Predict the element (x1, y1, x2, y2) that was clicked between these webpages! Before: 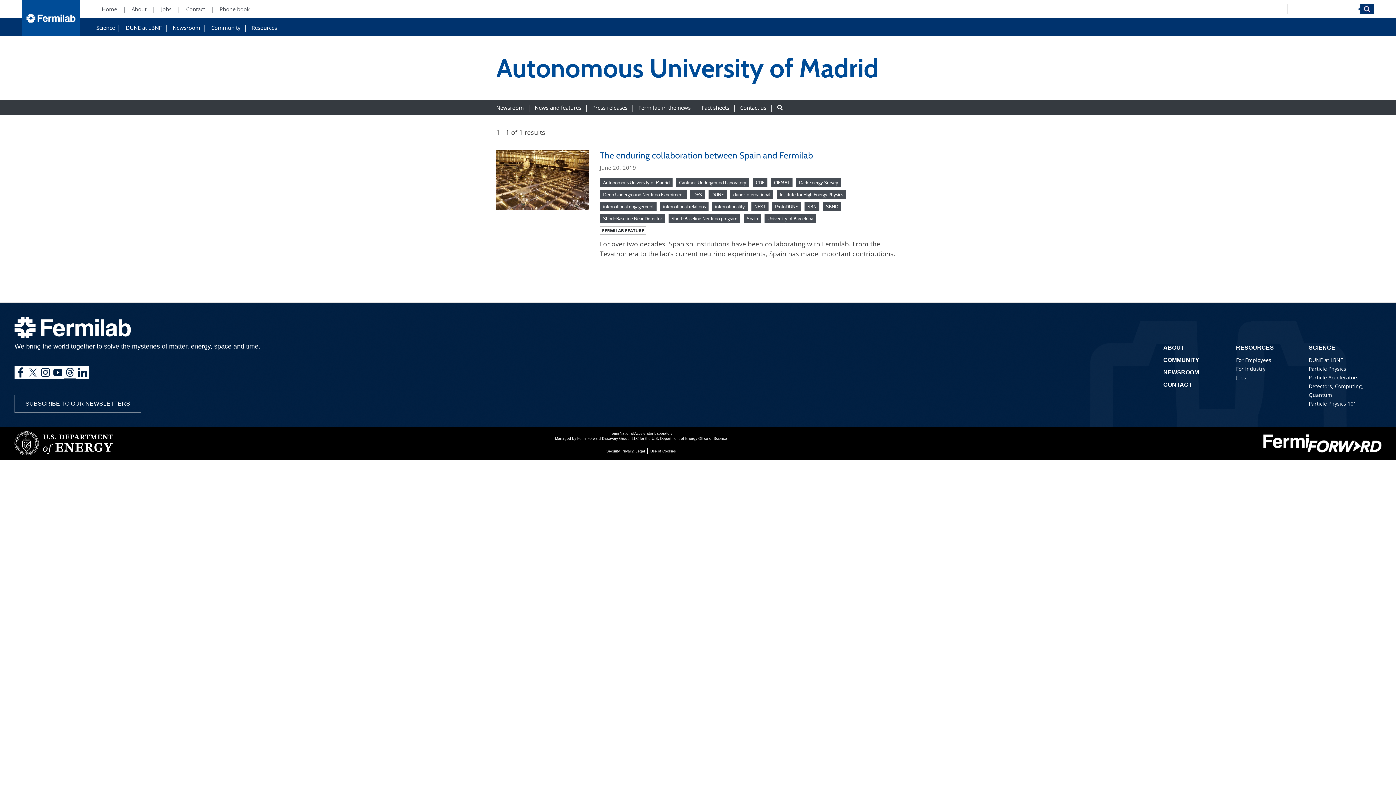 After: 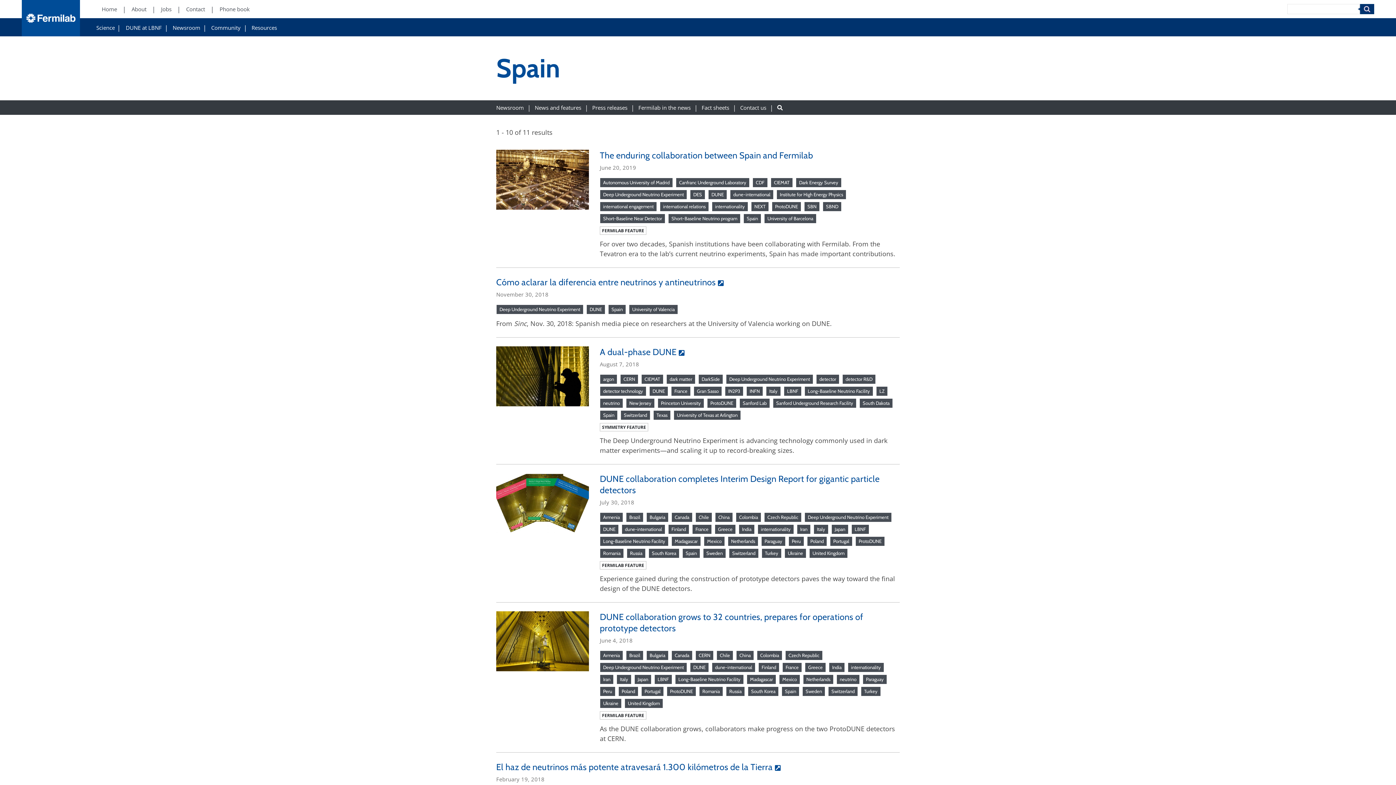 Action: bbox: (743, 213, 761, 223) label: Spain